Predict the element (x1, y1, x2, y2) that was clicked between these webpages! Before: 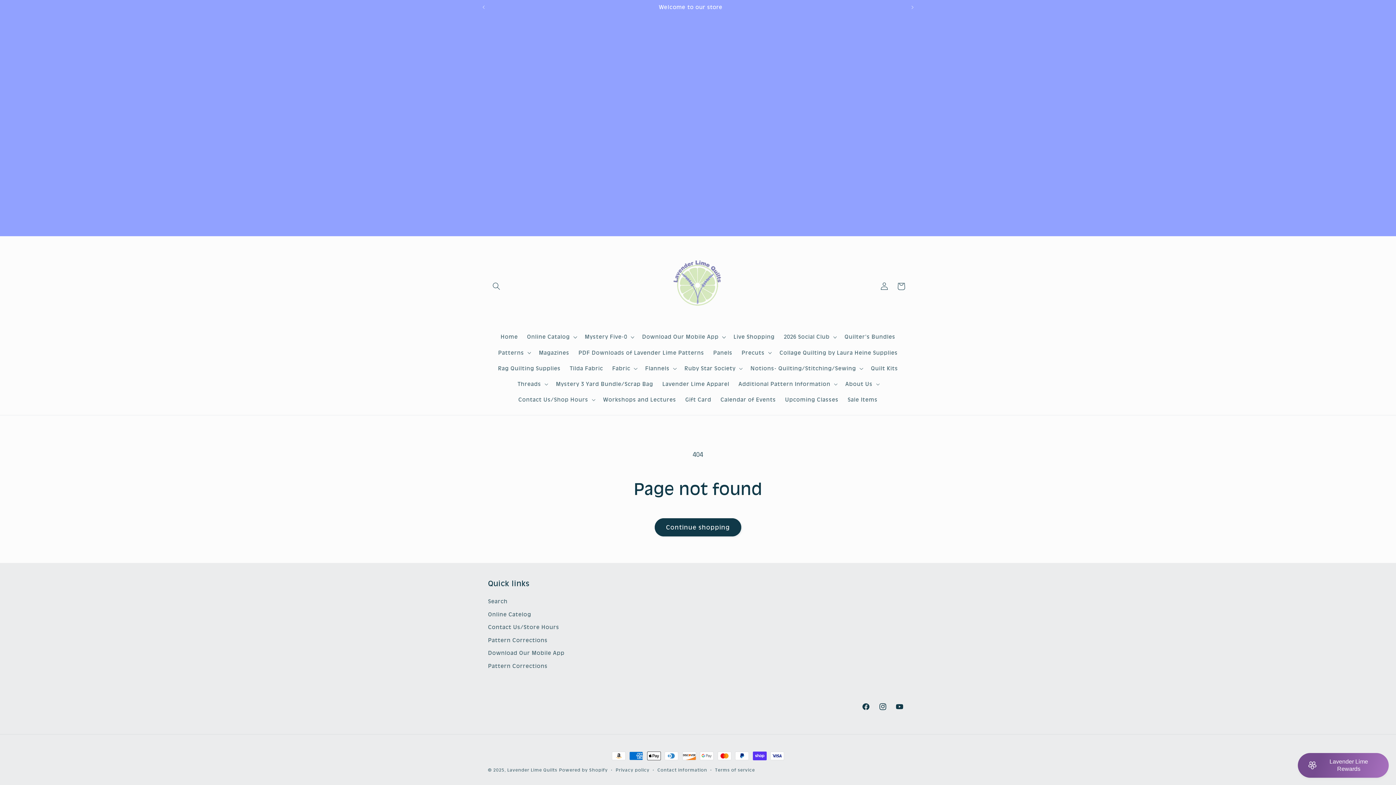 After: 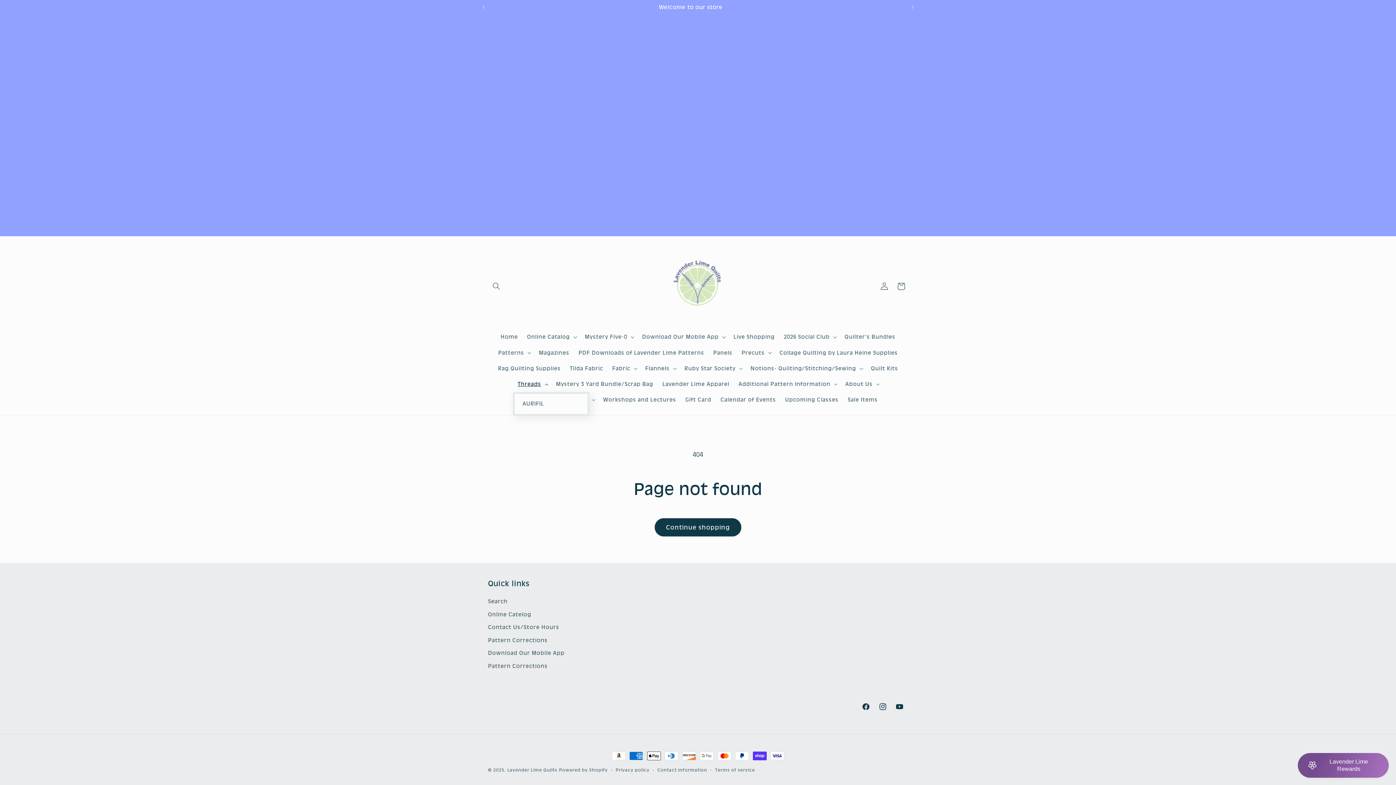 Action: label: Threads bbox: (513, 376, 551, 392)